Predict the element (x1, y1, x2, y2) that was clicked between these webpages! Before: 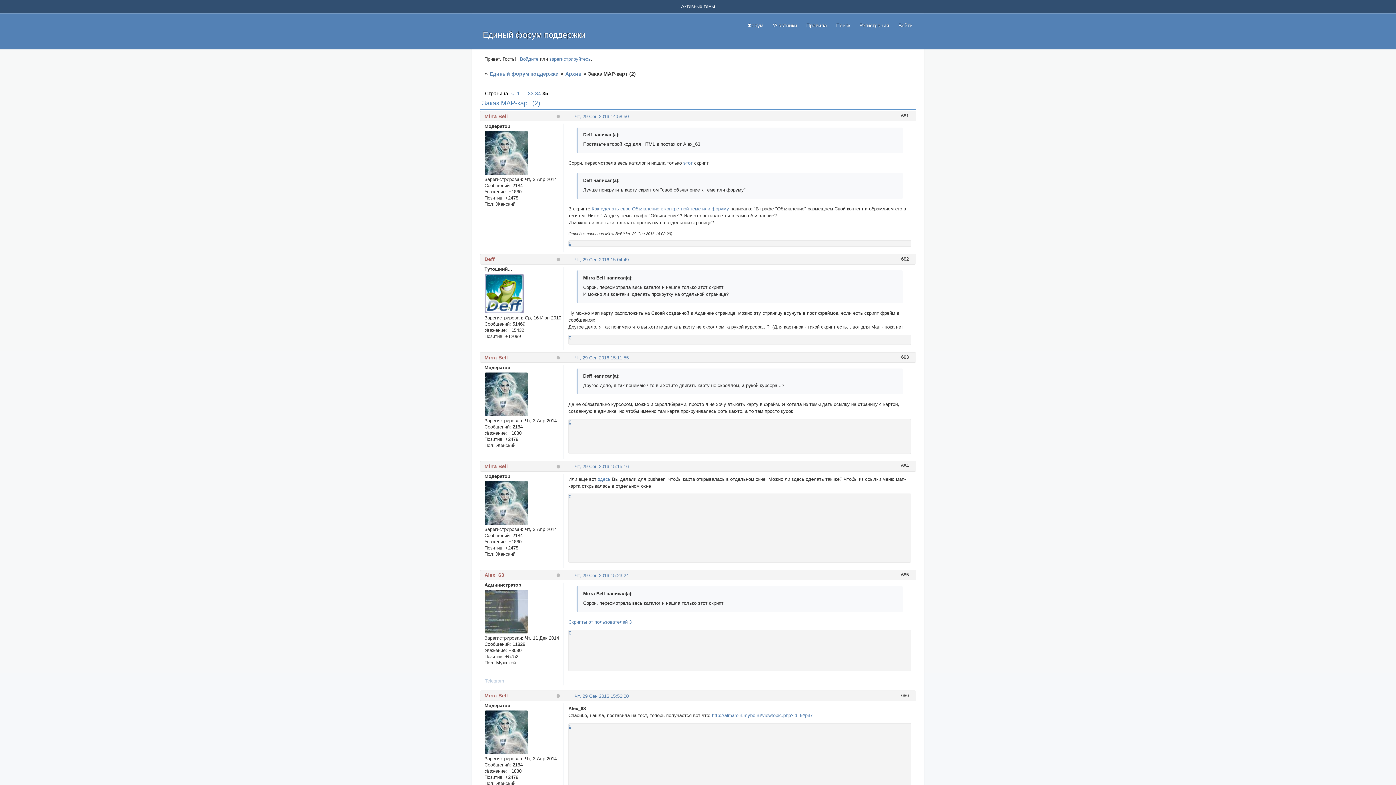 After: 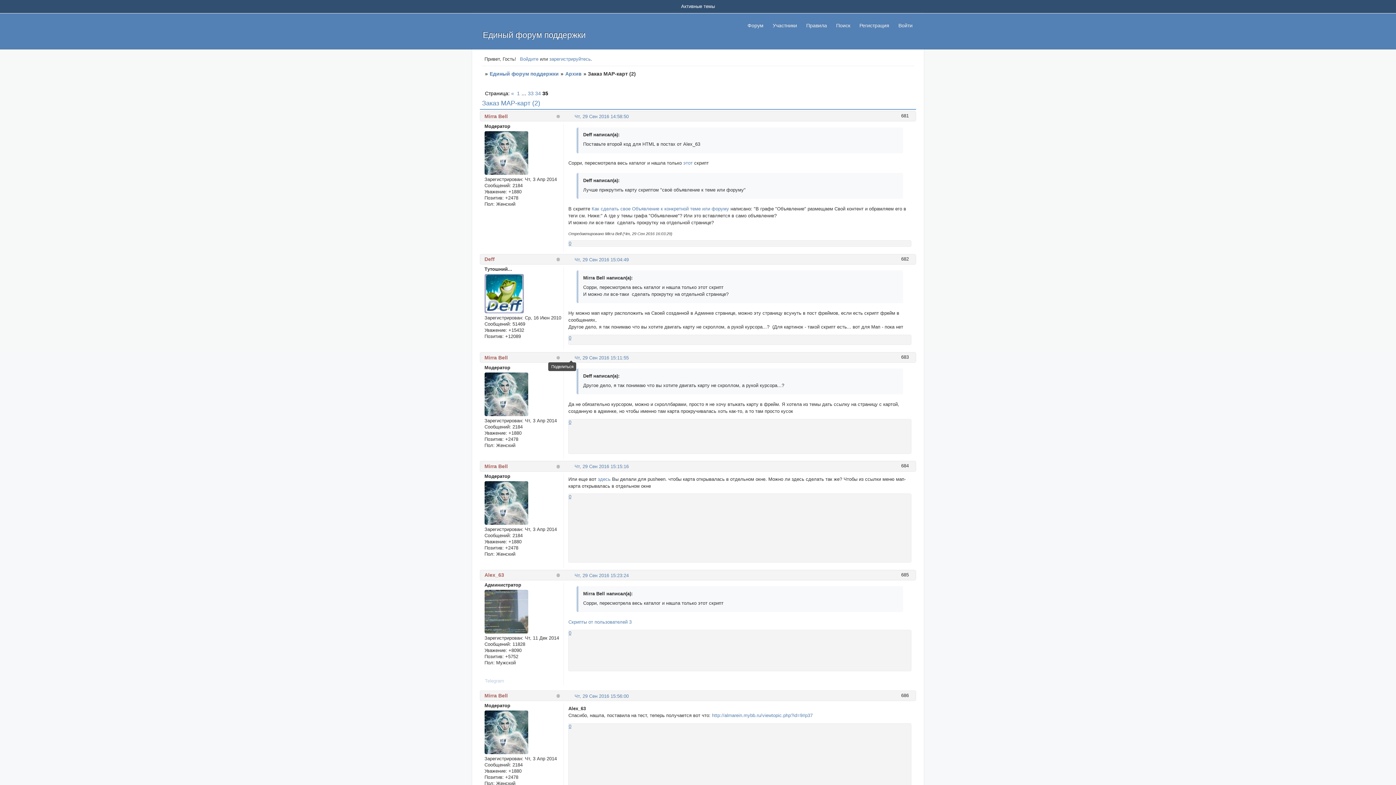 Action: label: Поделиться bbox: (568, 354, 574, 360)